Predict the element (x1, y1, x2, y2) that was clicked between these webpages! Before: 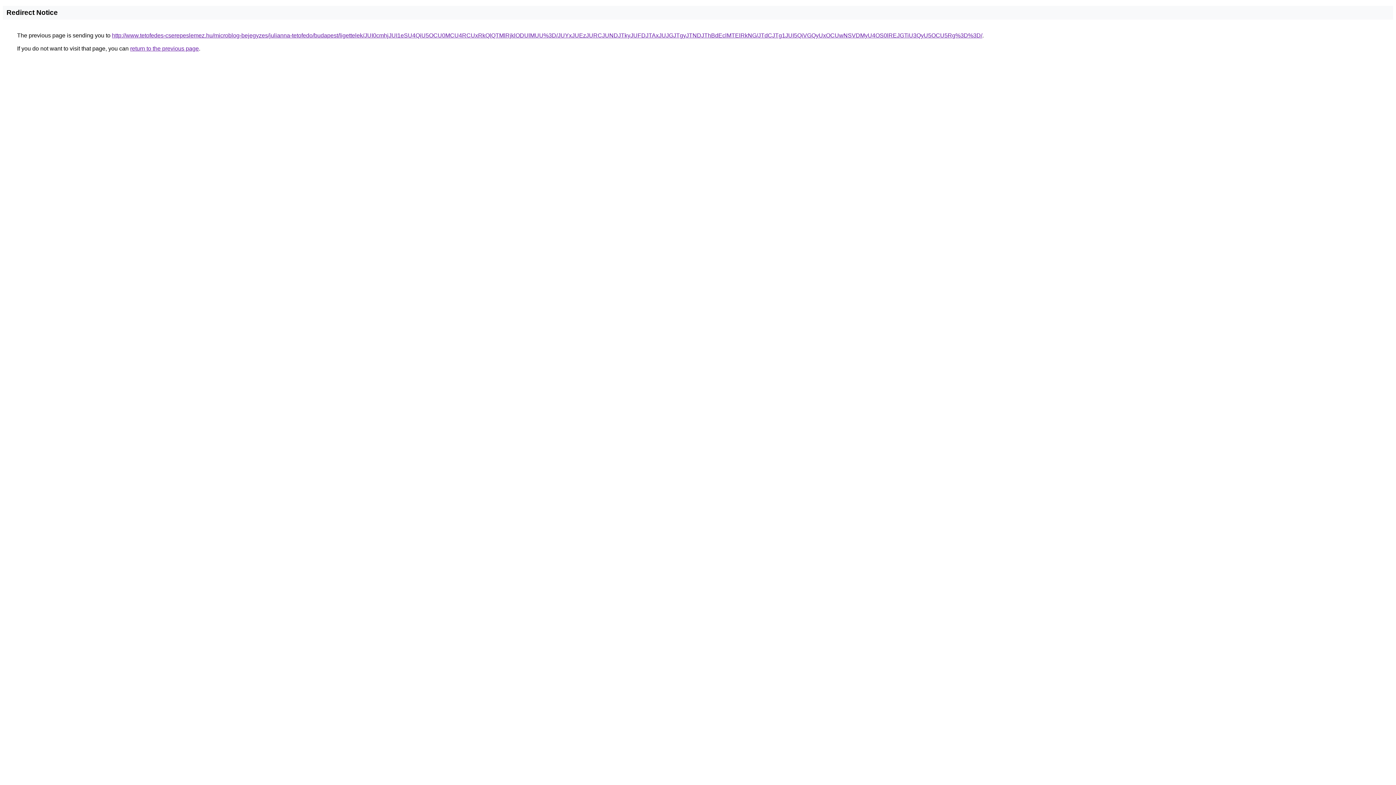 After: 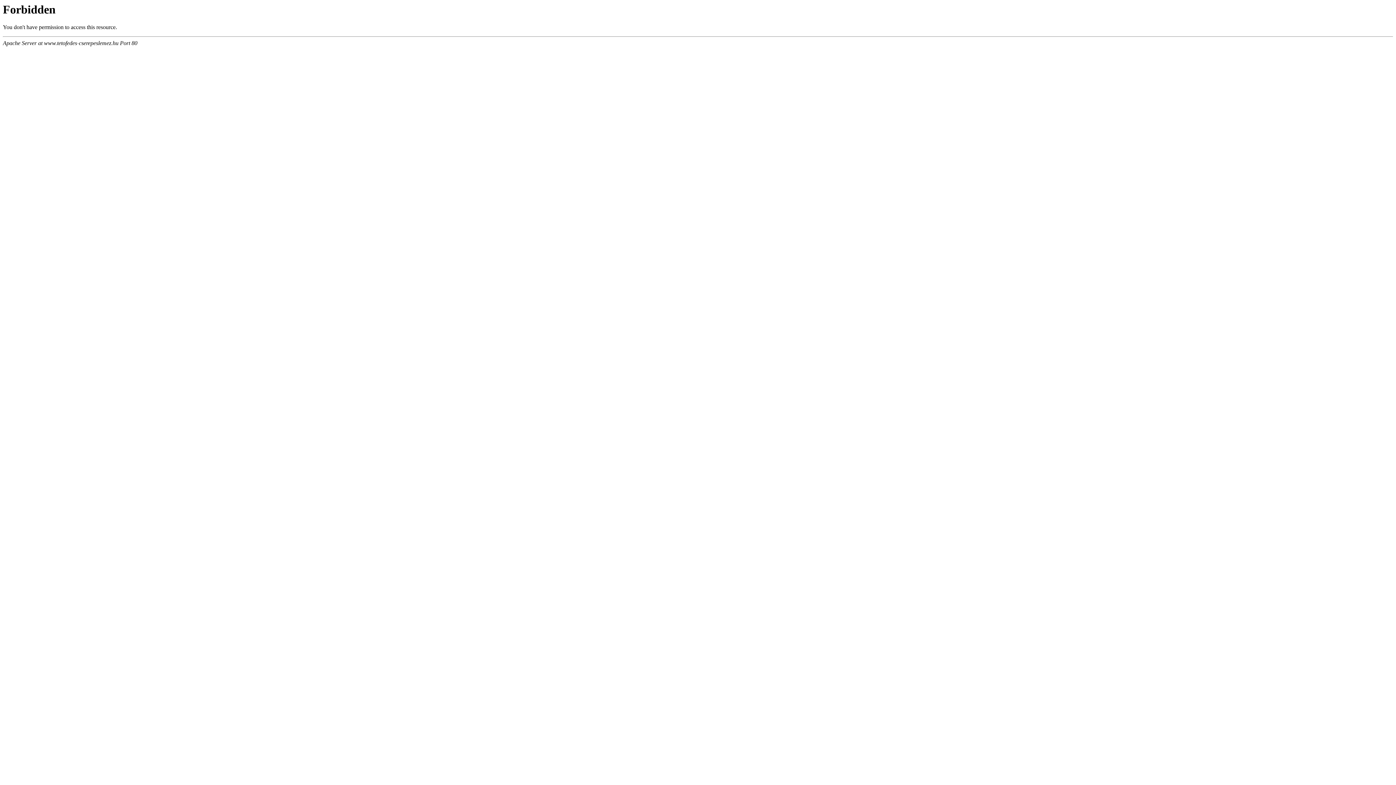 Action: bbox: (112, 32, 982, 38) label: http://www.tetofedes-cserepeslemez.hu/microblog-bejegyzes/julianna-tetofedo/budapest/ligettelek/JUI0cmhjJUI1eSU4QiU5OCU0MCU4RCUxRkQlQTMlRjklODUlMUU%3D/JUYxJUEzJURCJUNDJTkyJUFDJTAxJUJGJTgyJTNDJThBdEclMTElRkNG/JTdCJTg1JUI5QiVGQyUxOCUwNSVDMyU4OS0lREJGTiU3QyU5OCU5Rg%3D%3D/